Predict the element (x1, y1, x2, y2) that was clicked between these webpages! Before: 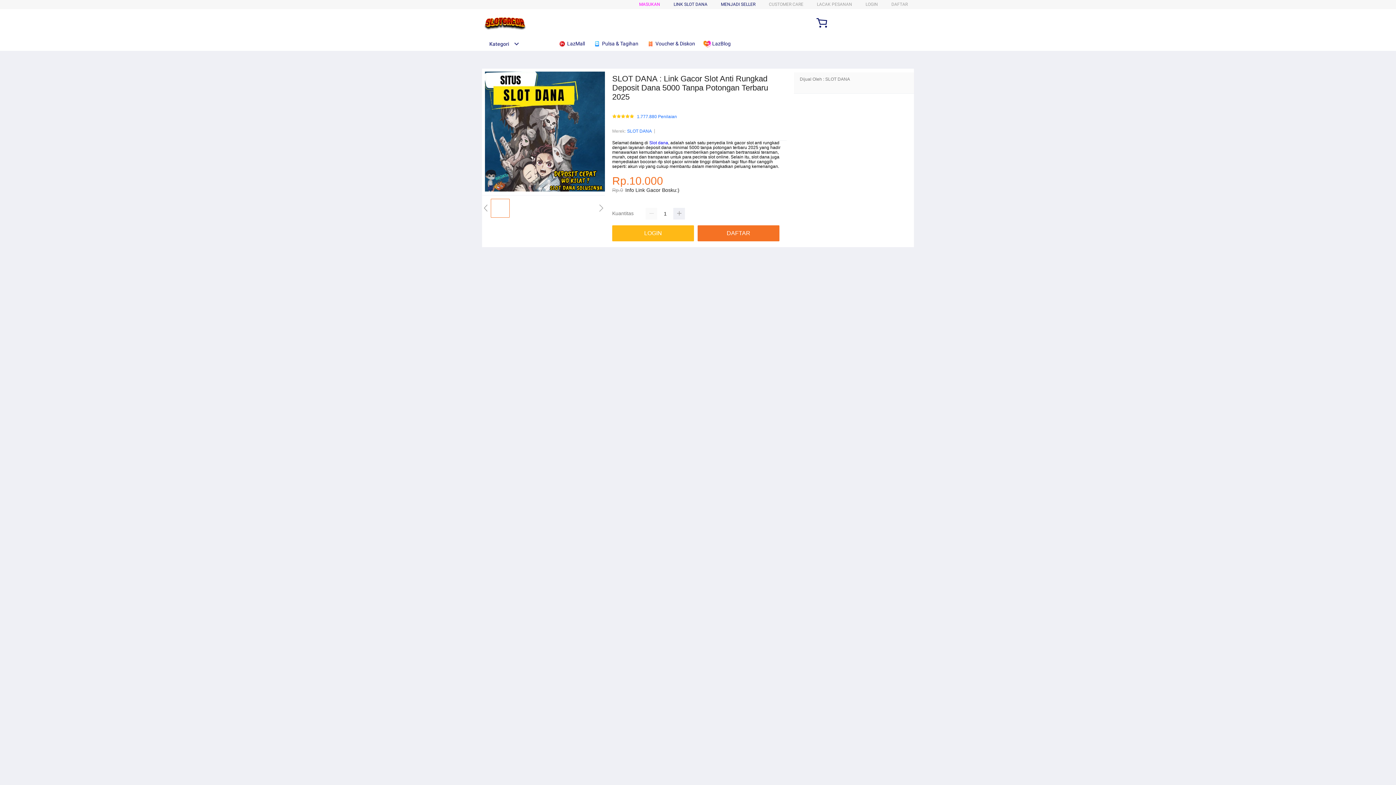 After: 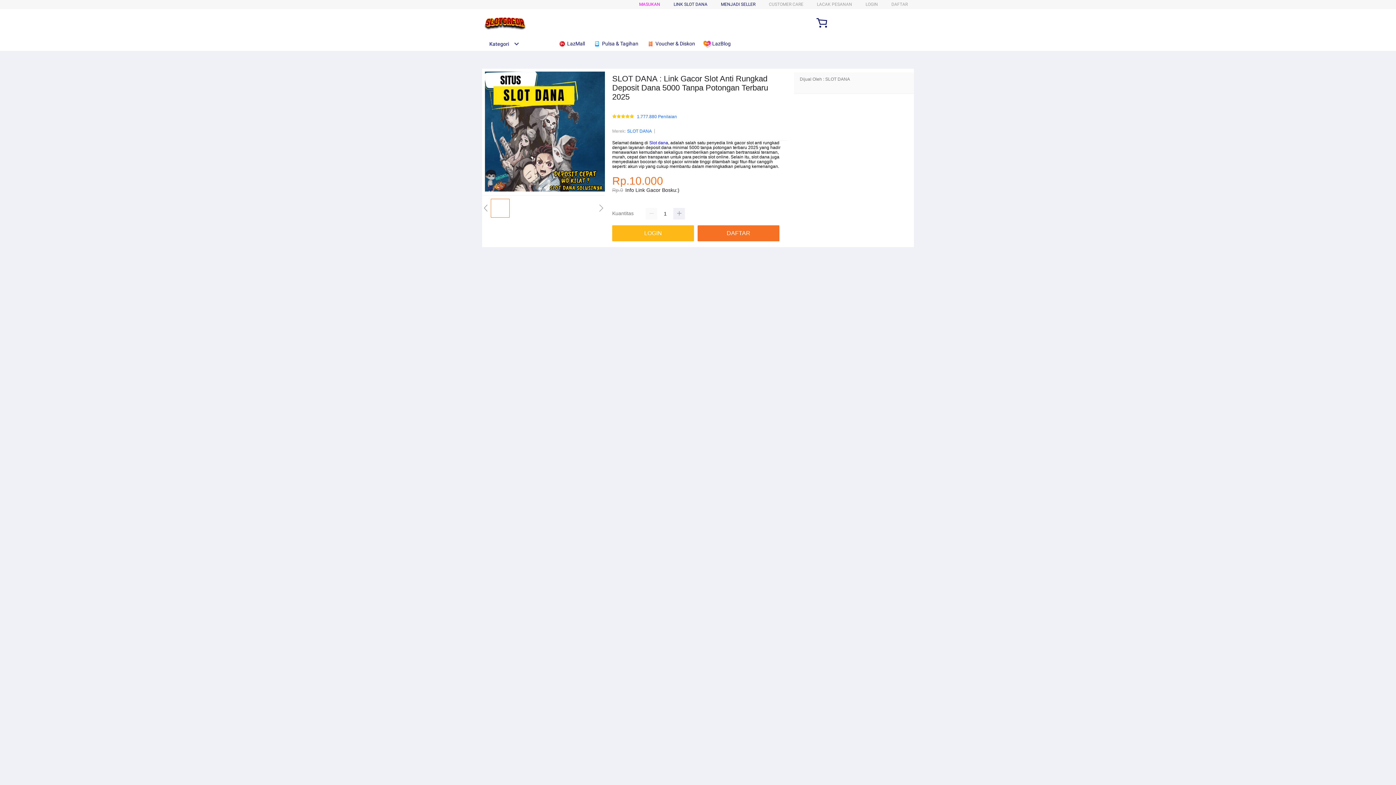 Action: label: Kategori bbox: (482, 41, 519, 46)